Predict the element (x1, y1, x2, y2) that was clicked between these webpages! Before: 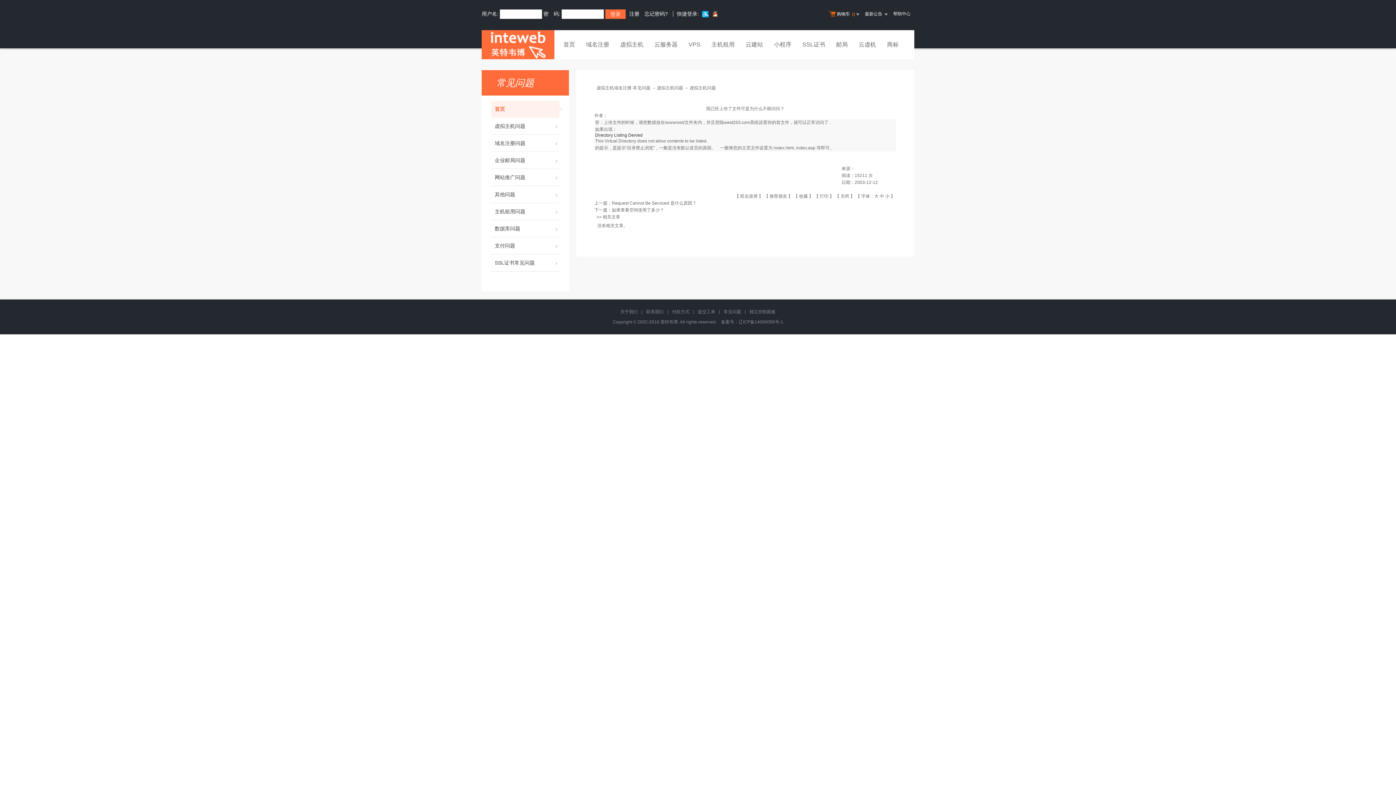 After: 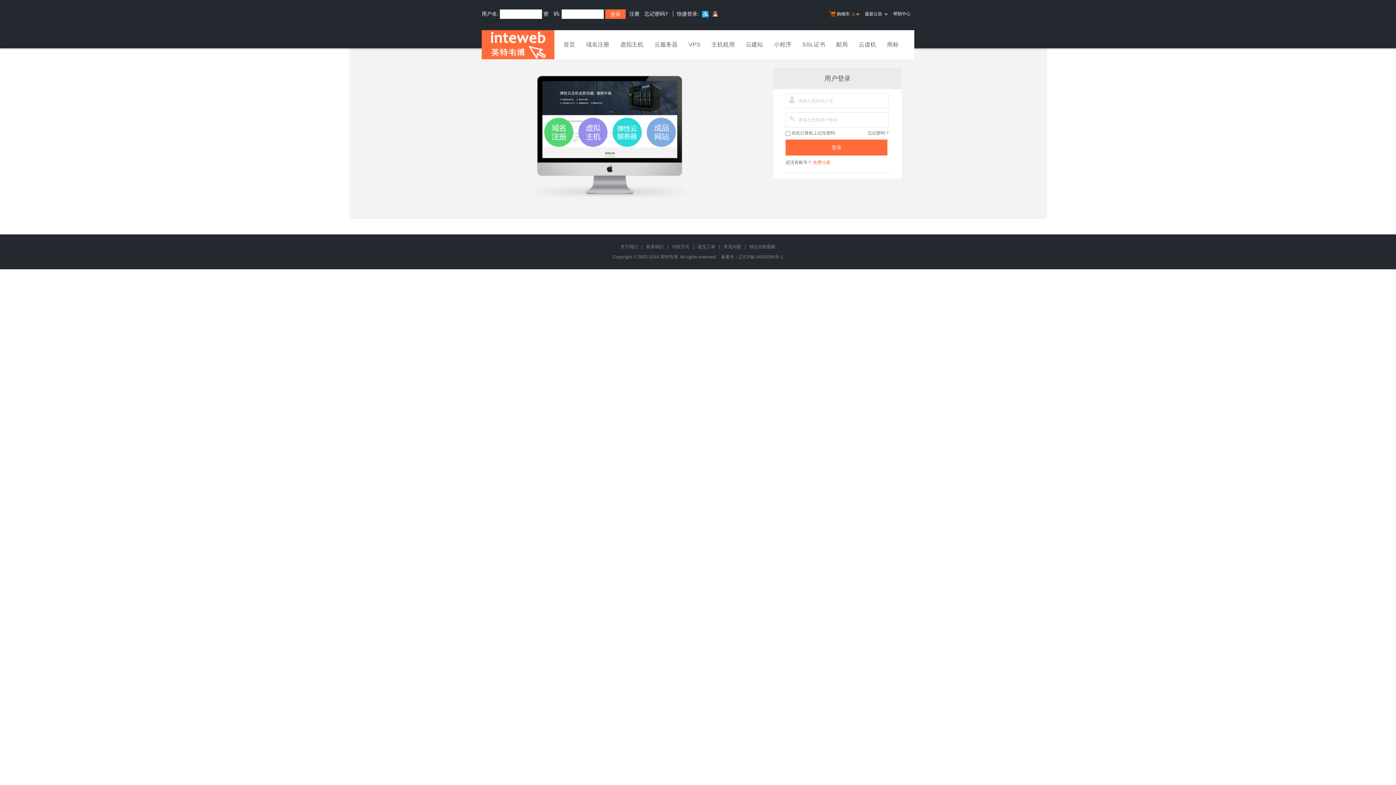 Action: bbox: (825, 5, 861, 23) label: 购物车  0  